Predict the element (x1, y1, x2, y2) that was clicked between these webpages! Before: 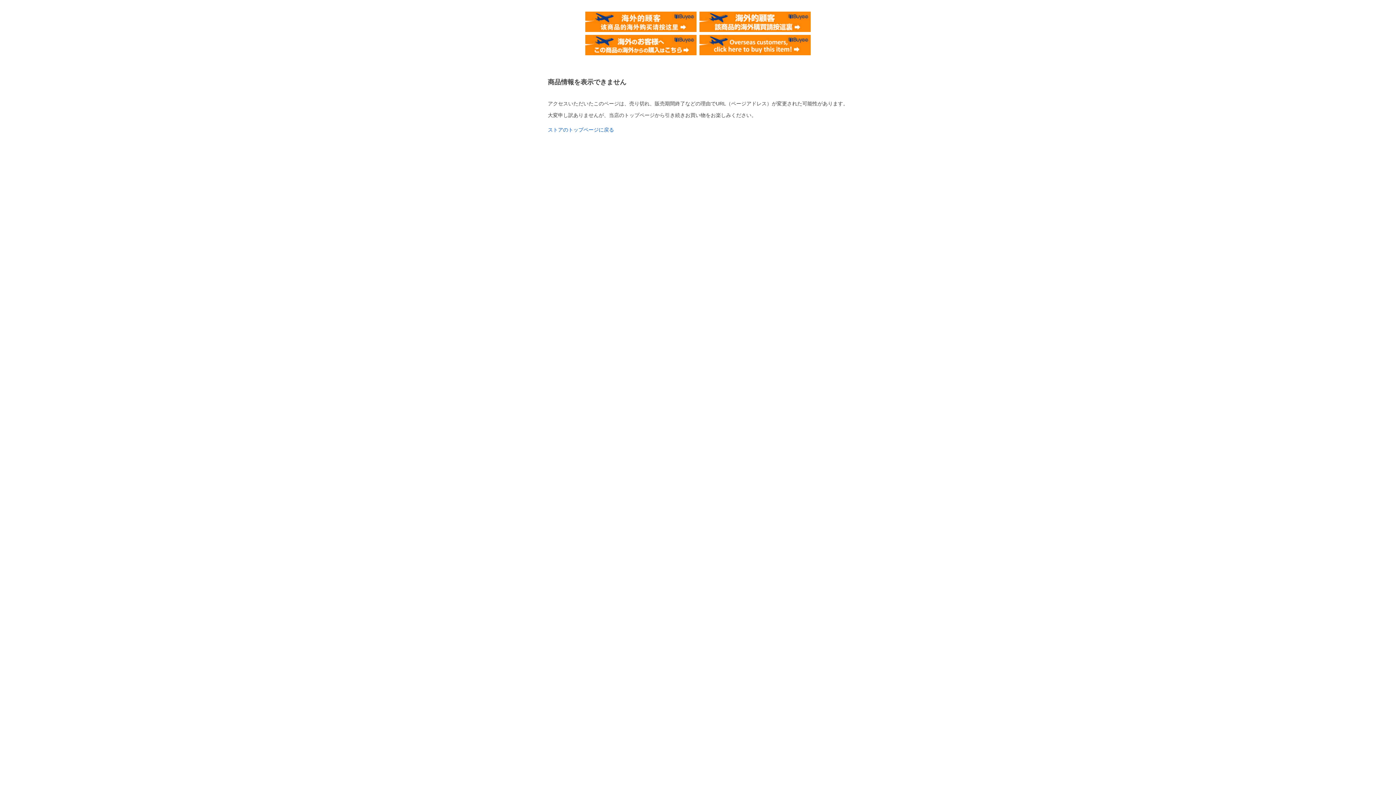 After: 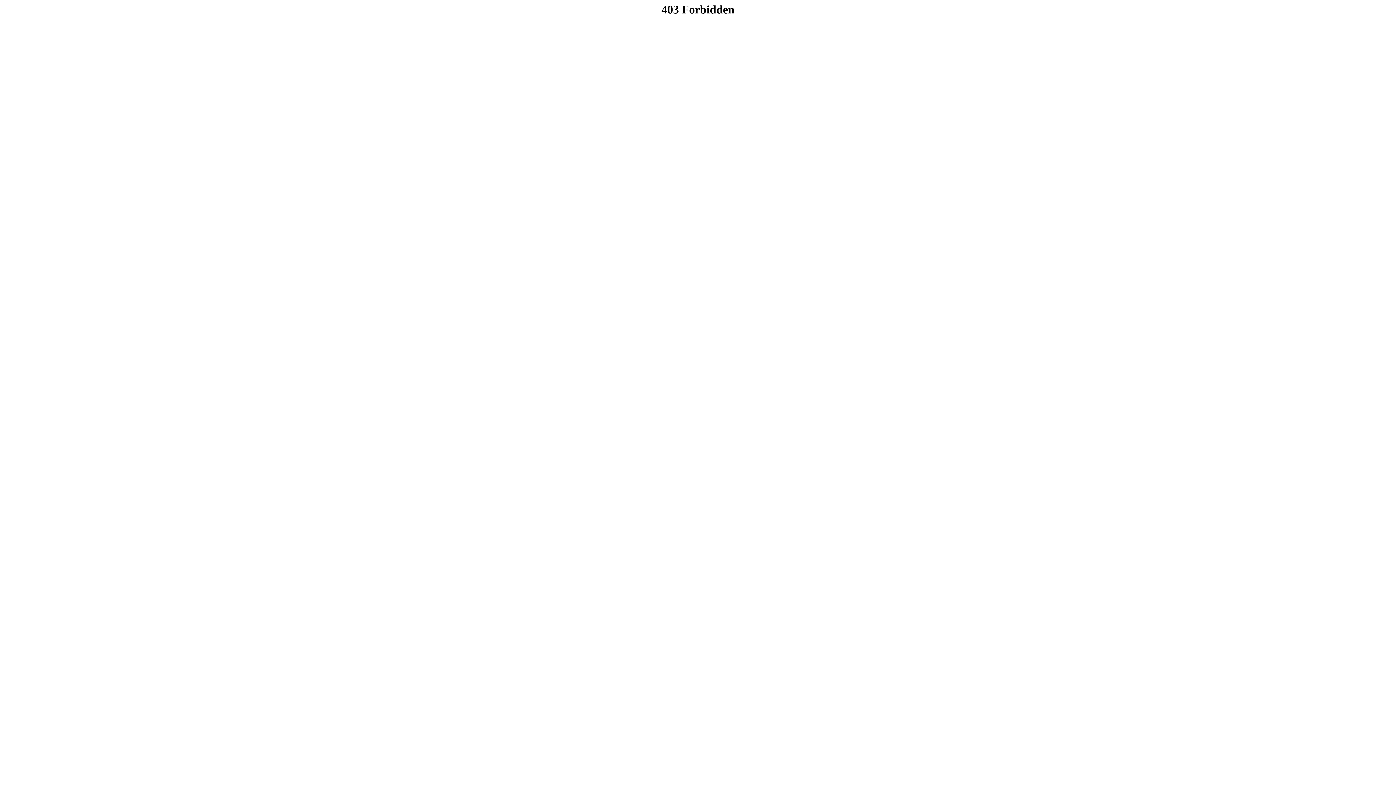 Action: bbox: (585, 34, 696, 40)